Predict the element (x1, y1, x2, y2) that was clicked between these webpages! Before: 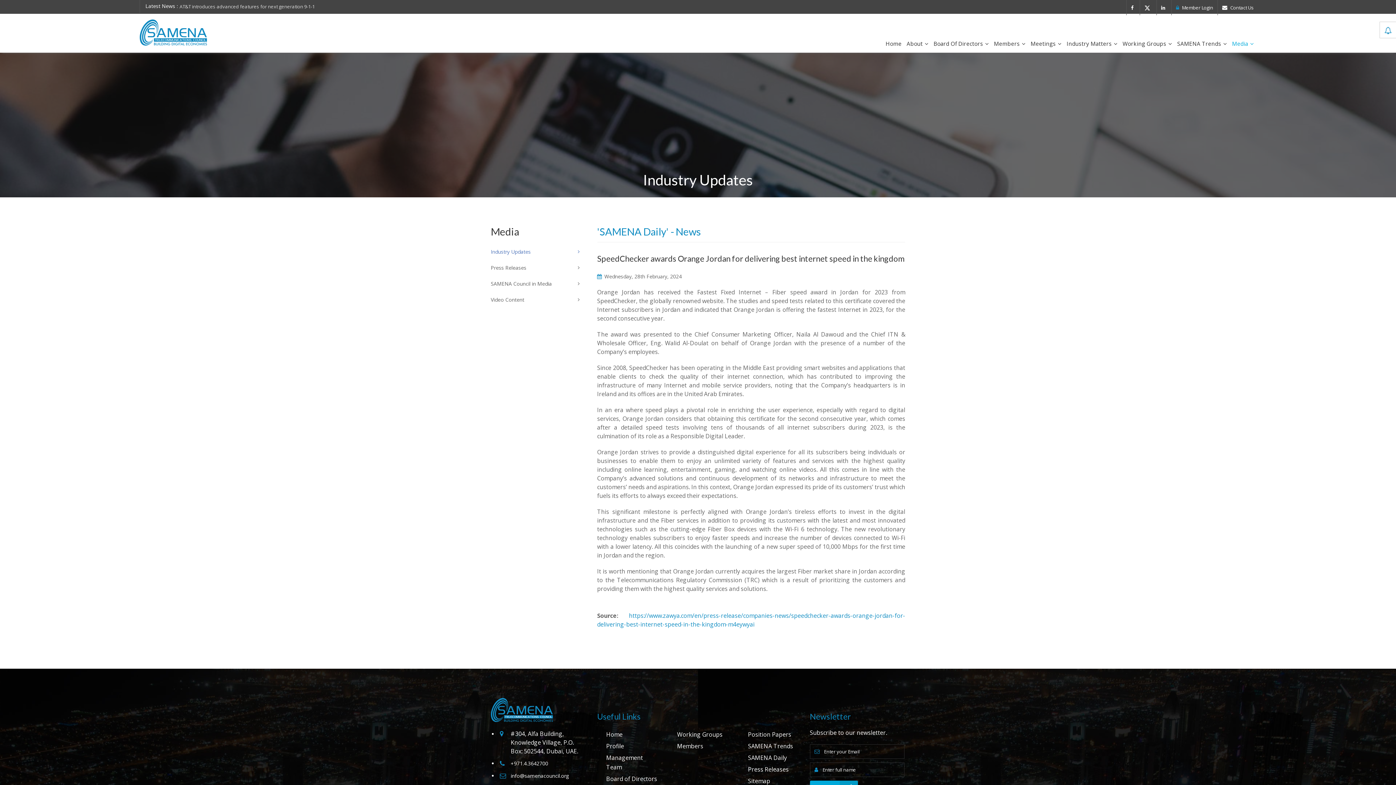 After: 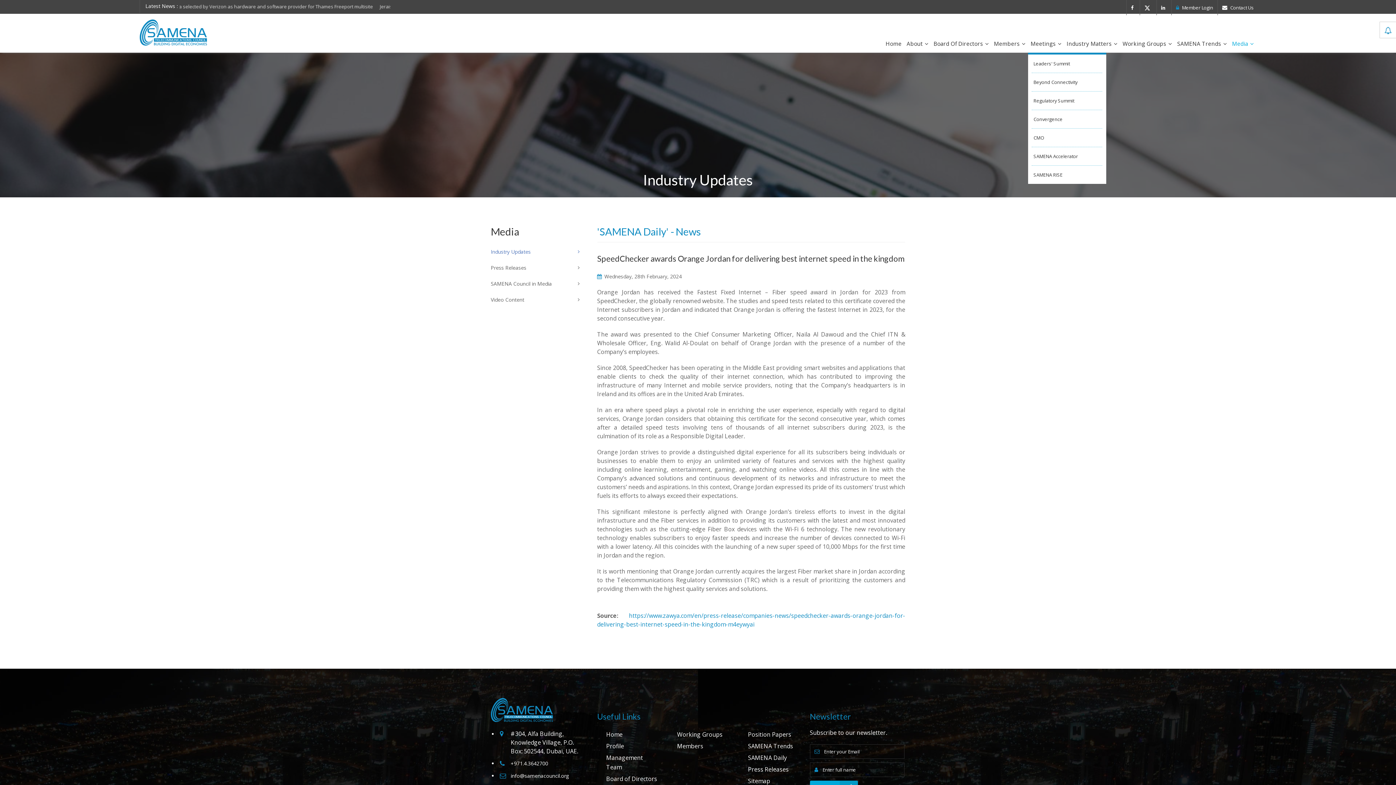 Action: bbox: (1028, 34, 1064, 52) label: Meetings 